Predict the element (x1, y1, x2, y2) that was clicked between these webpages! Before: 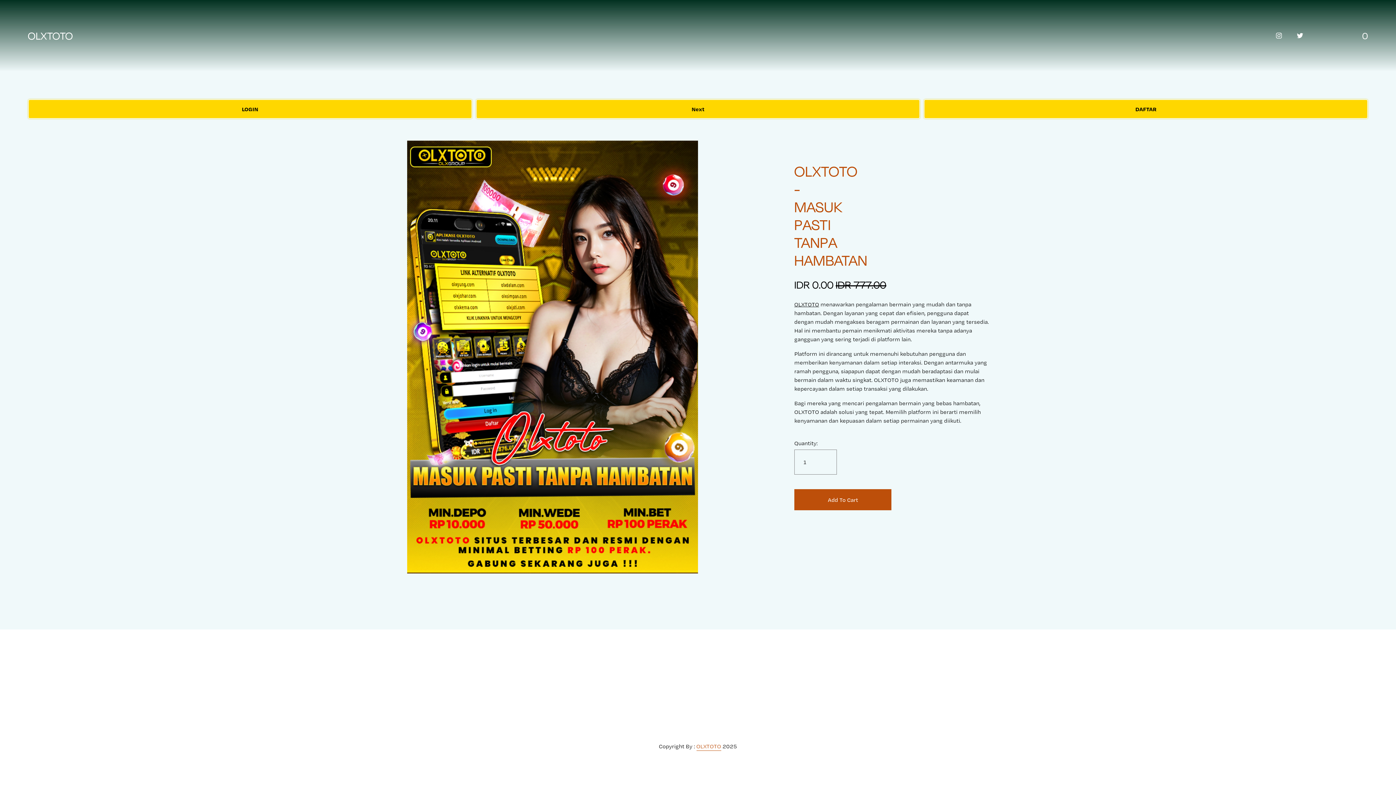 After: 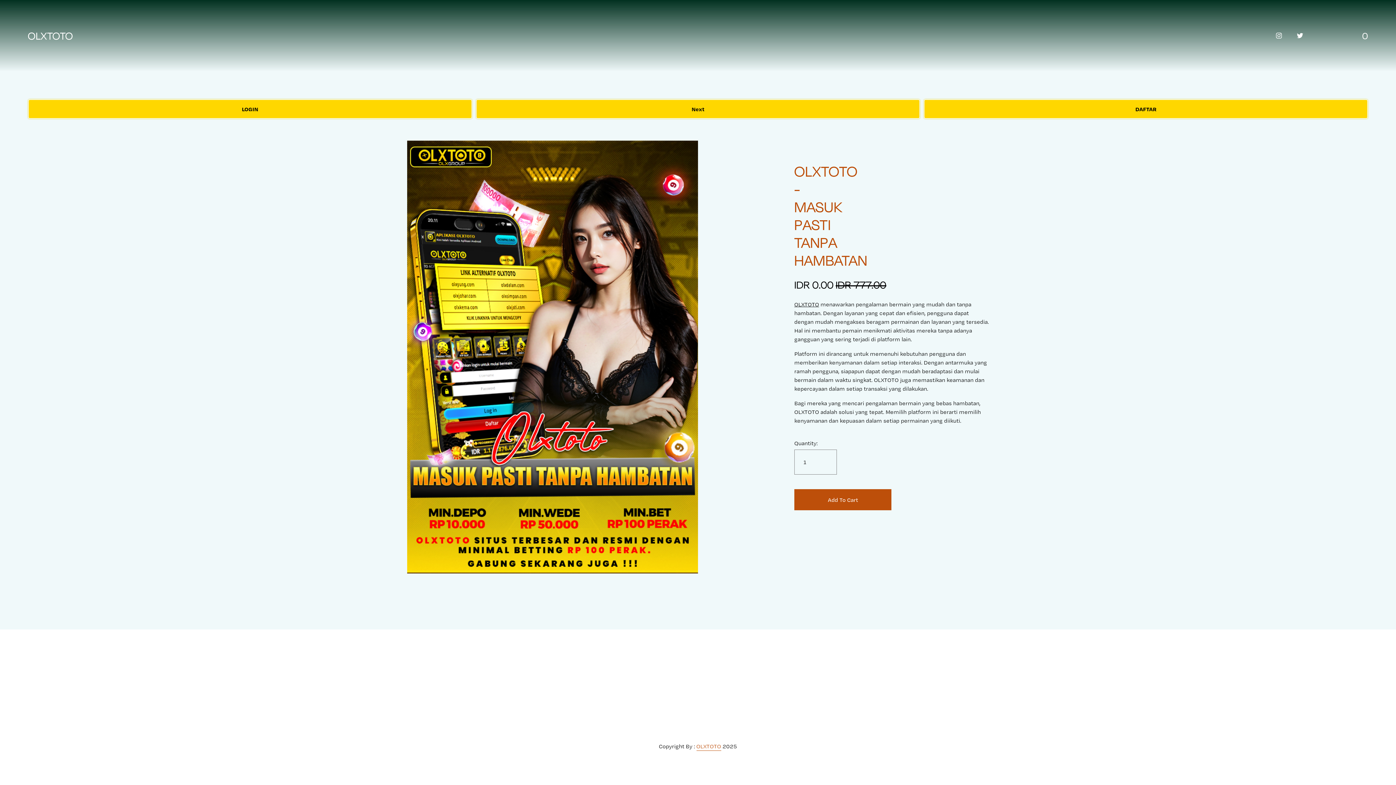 Action: label: 0 bbox: (1351, 31, 1368, 40)